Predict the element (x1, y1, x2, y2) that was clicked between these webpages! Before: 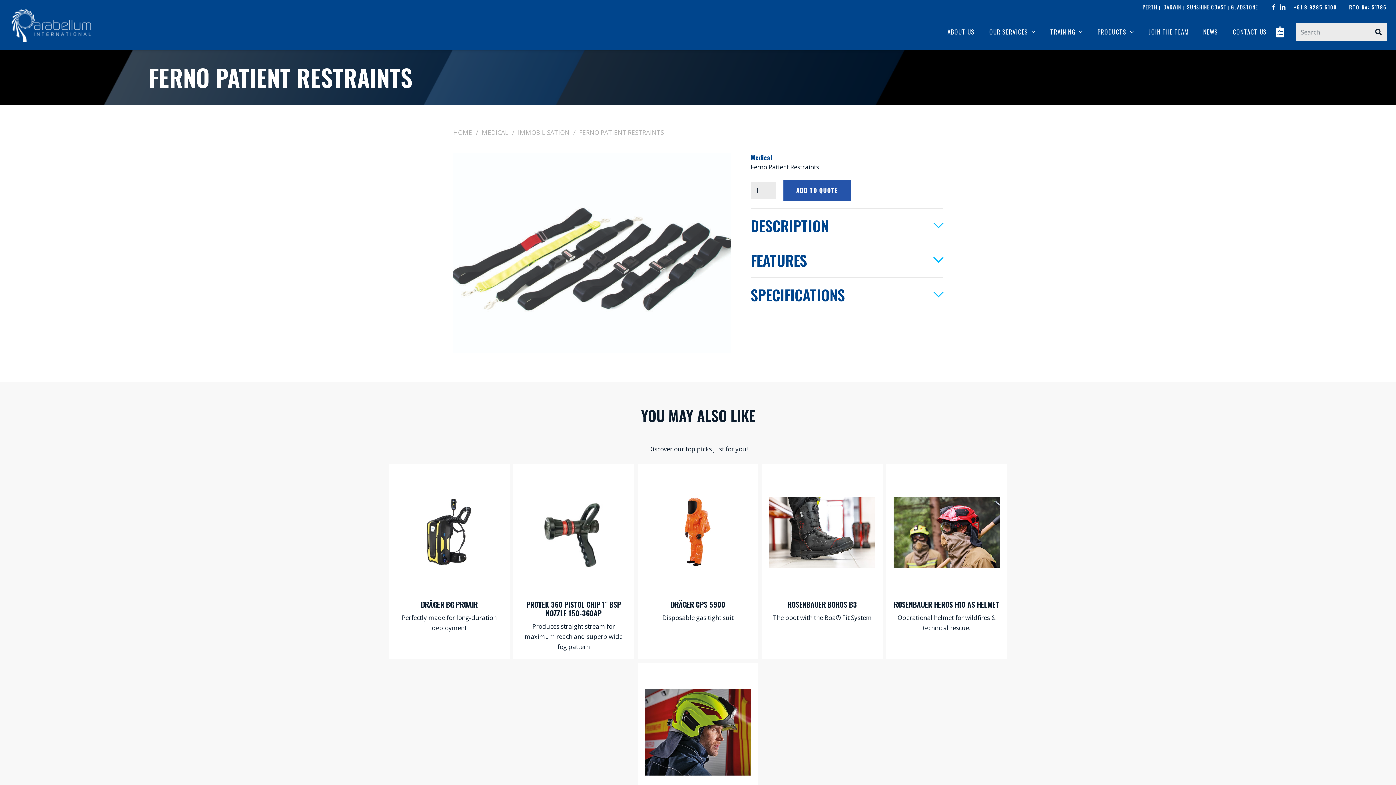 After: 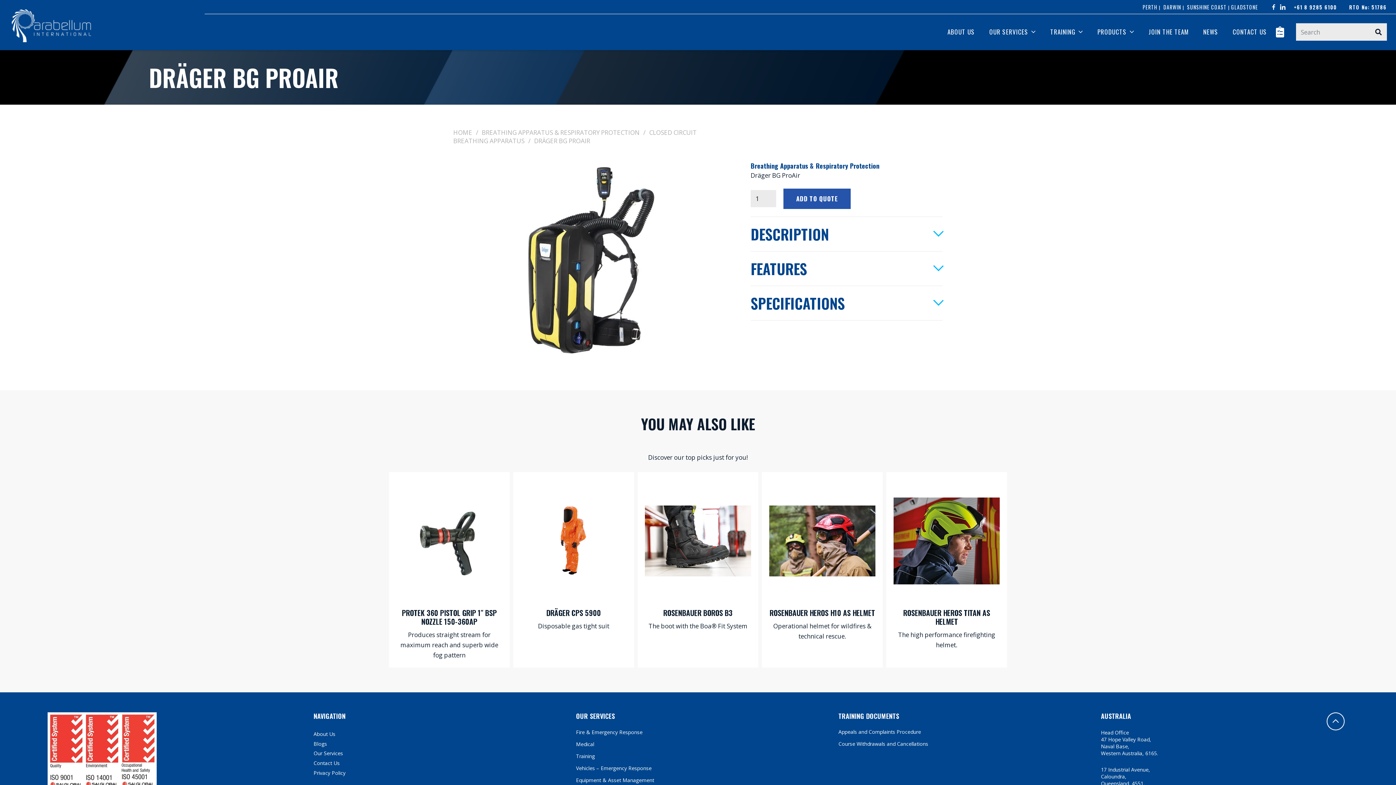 Action: label: DRÄGER BG PROAIR bbox: (421, 599, 477, 610)